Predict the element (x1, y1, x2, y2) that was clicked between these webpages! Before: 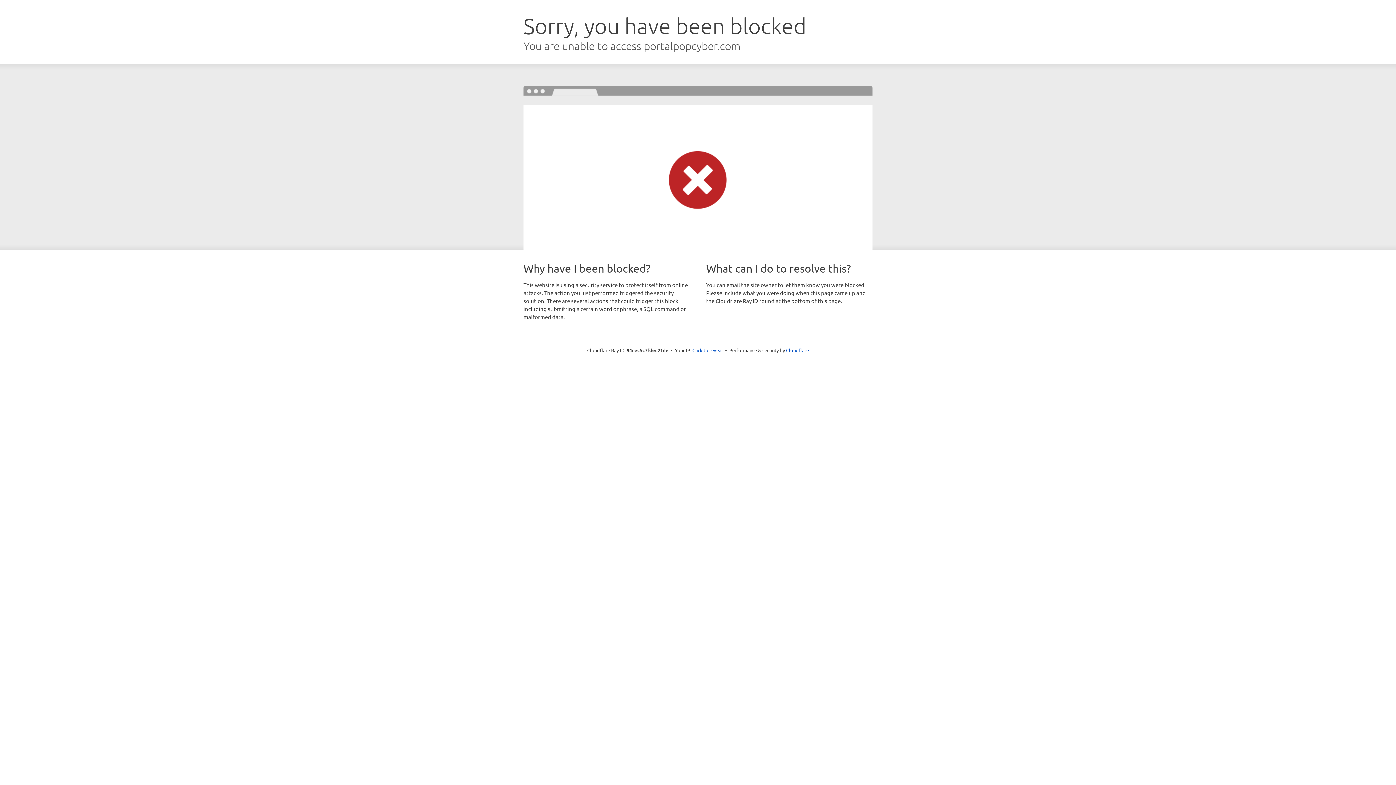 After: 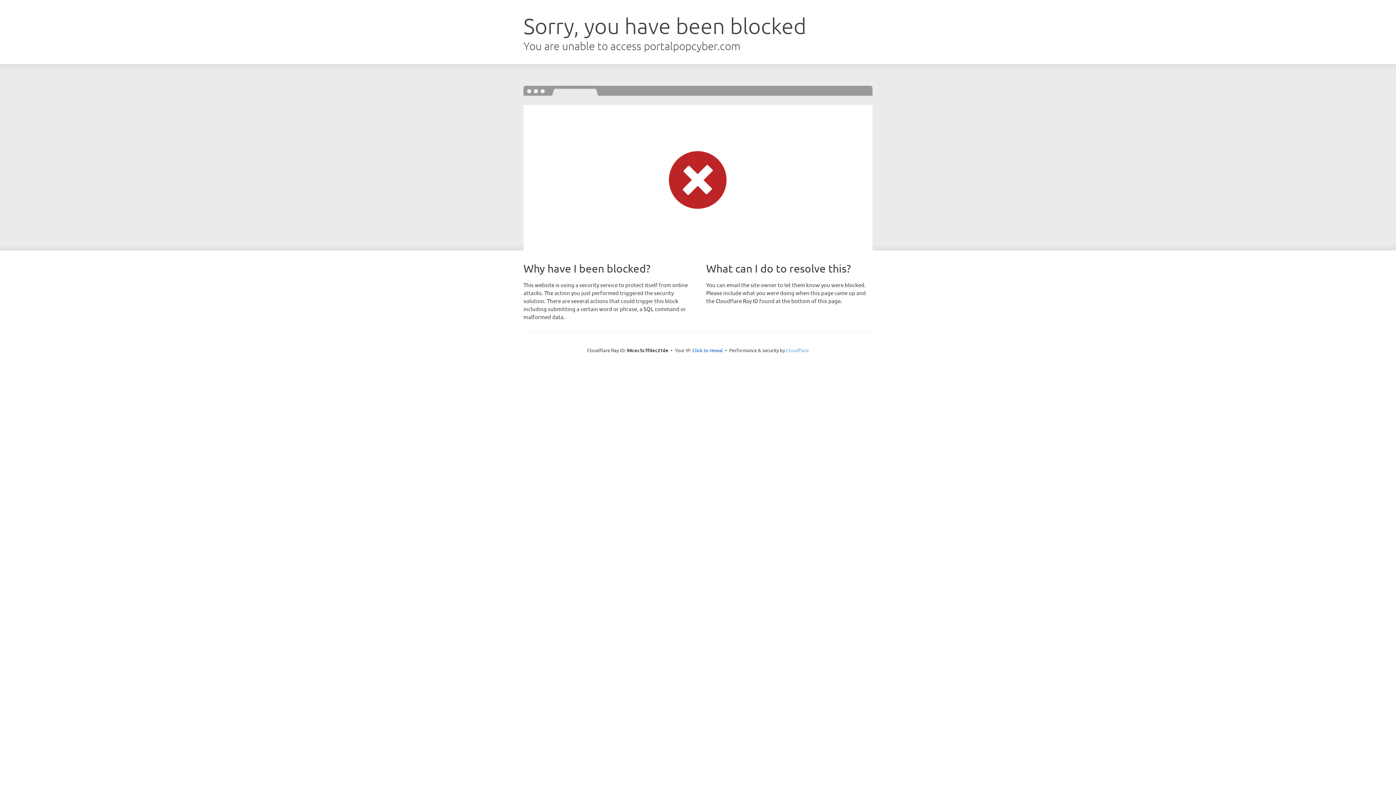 Action: label: Cloudflare bbox: (786, 347, 809, 353)